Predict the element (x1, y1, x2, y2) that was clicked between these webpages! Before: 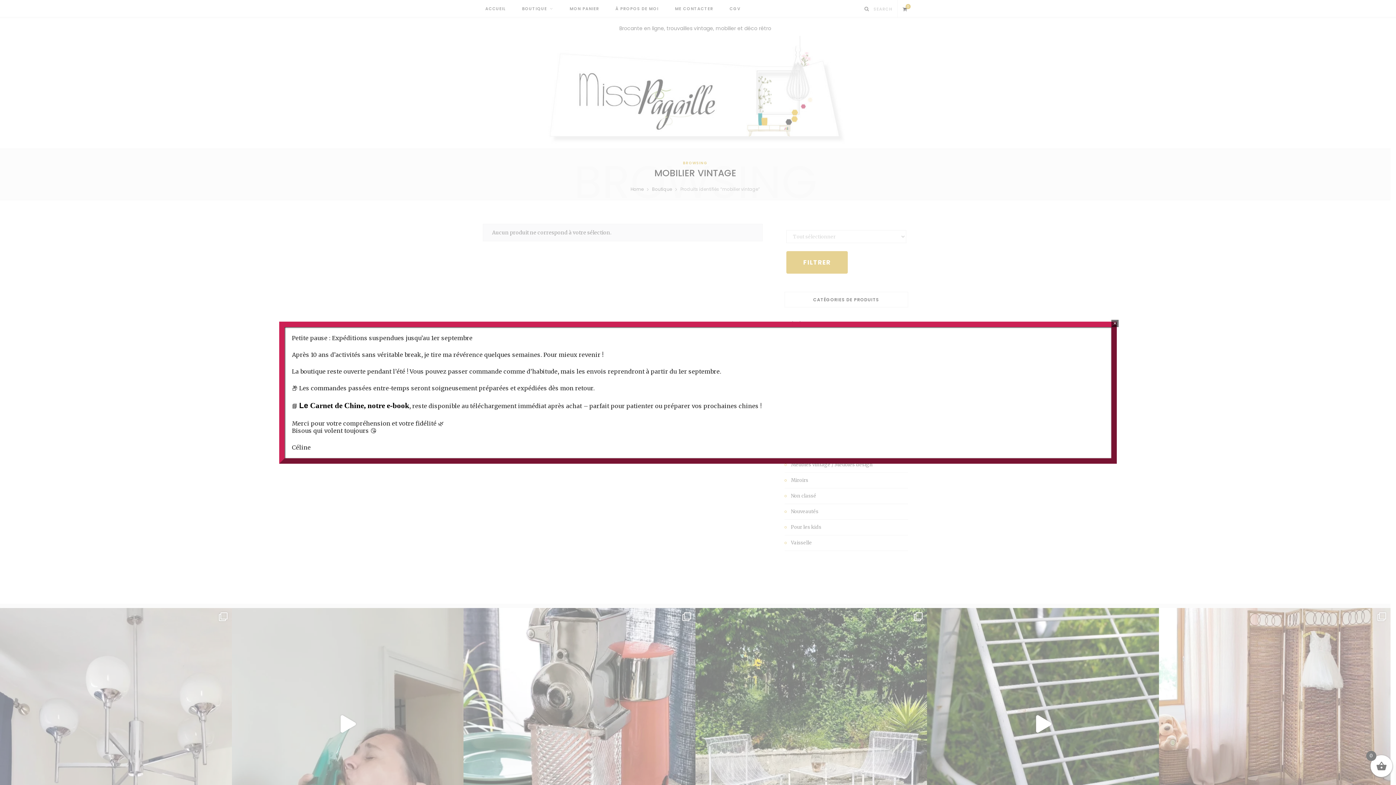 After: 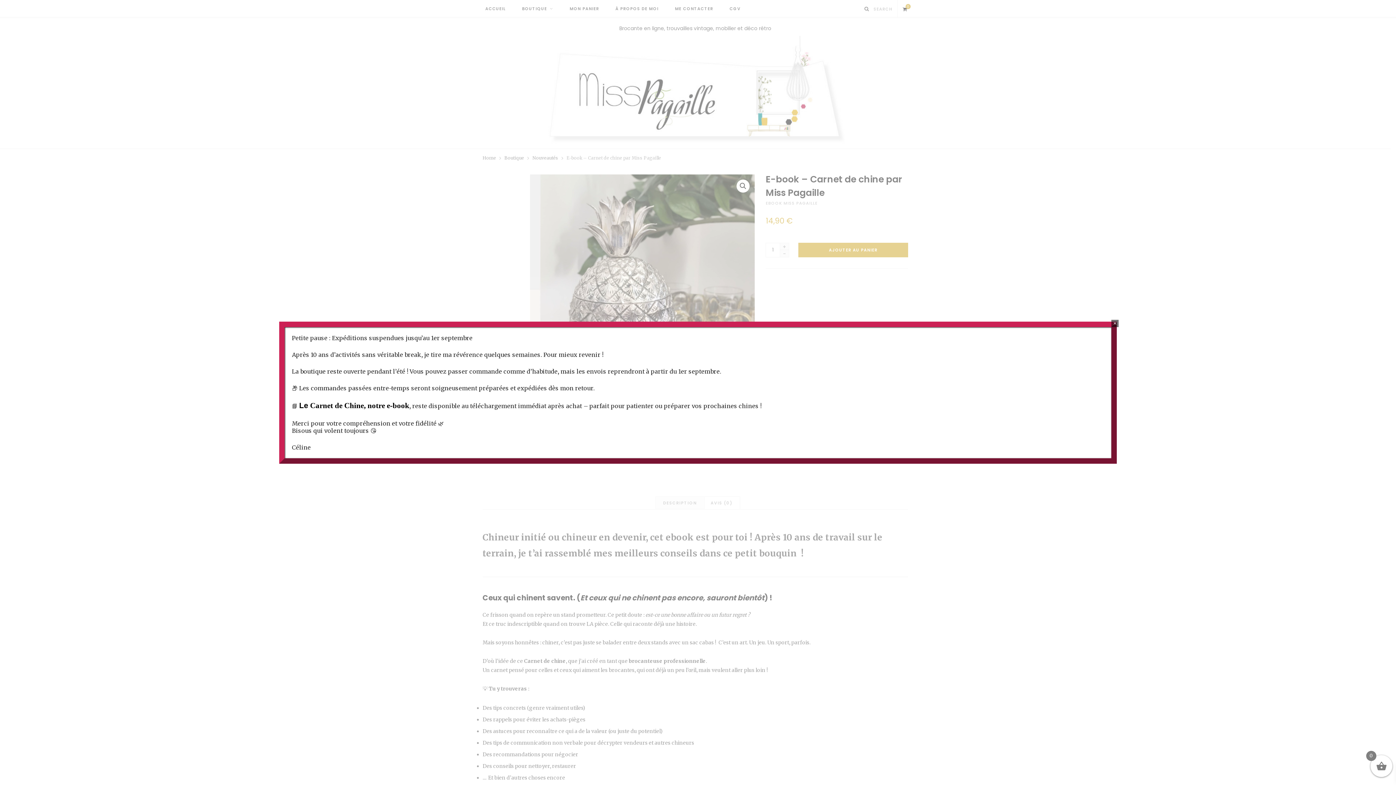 Action: bbox: (299, 403, 409, 409) label: Le Carnet de Chine, notre e-book